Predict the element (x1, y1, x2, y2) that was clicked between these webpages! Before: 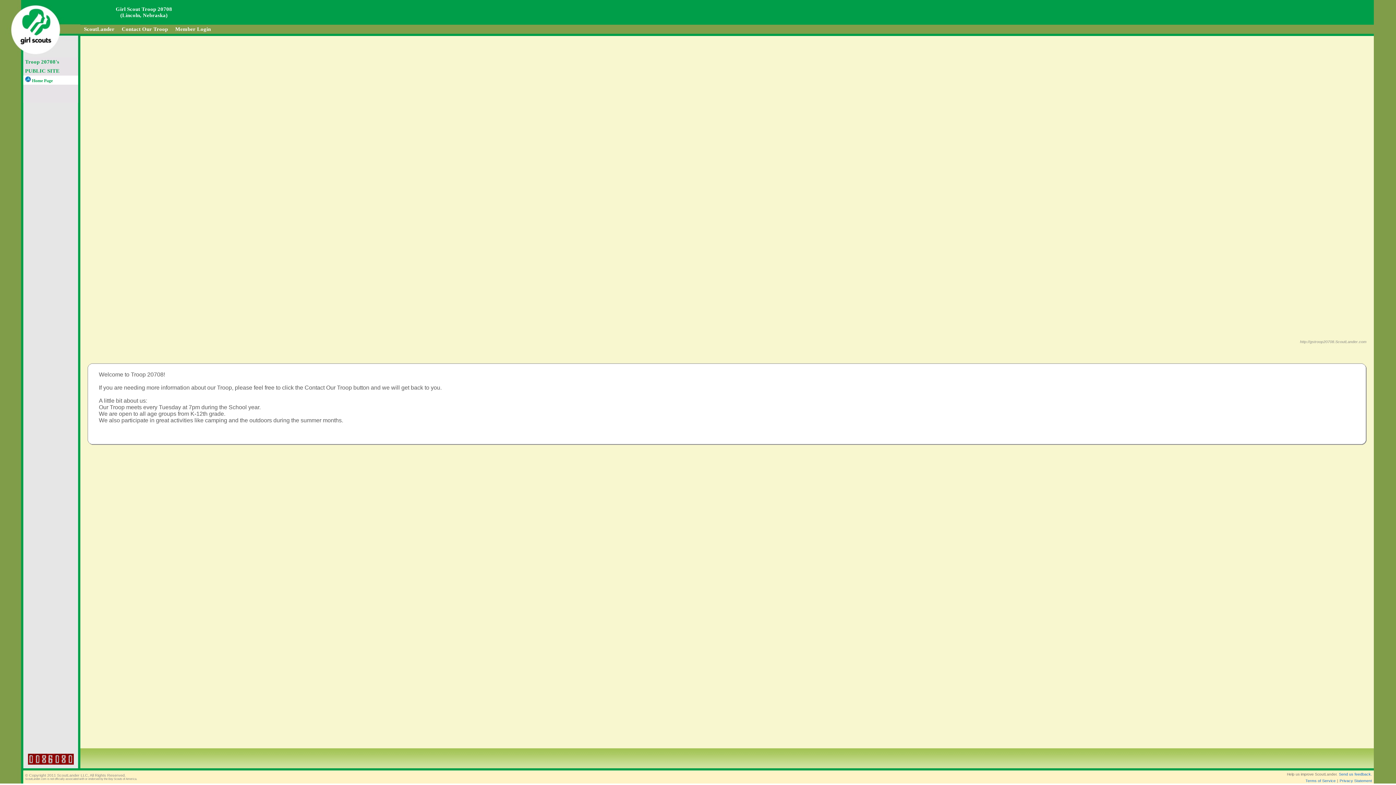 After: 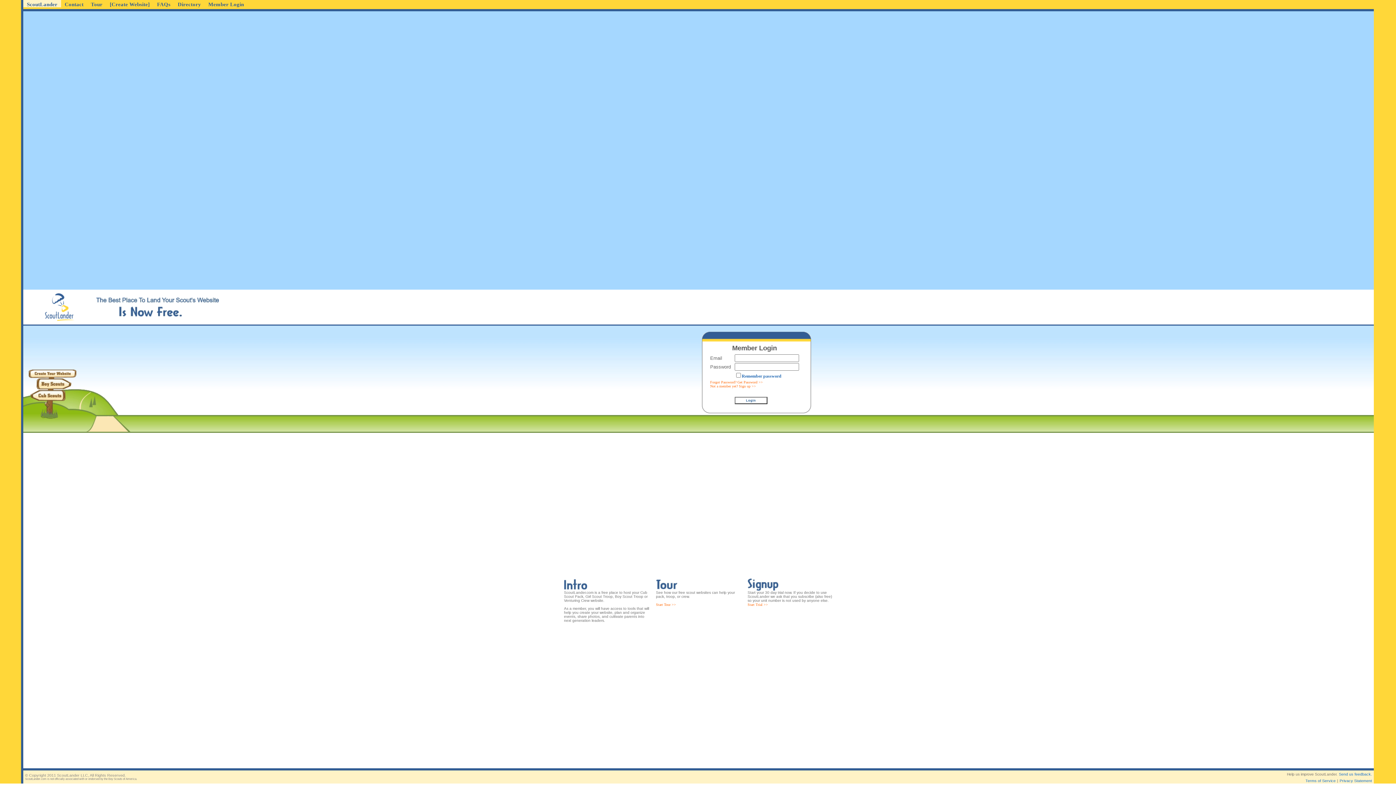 Action: label: Member Login bbox: (171, 24, 214, 32)